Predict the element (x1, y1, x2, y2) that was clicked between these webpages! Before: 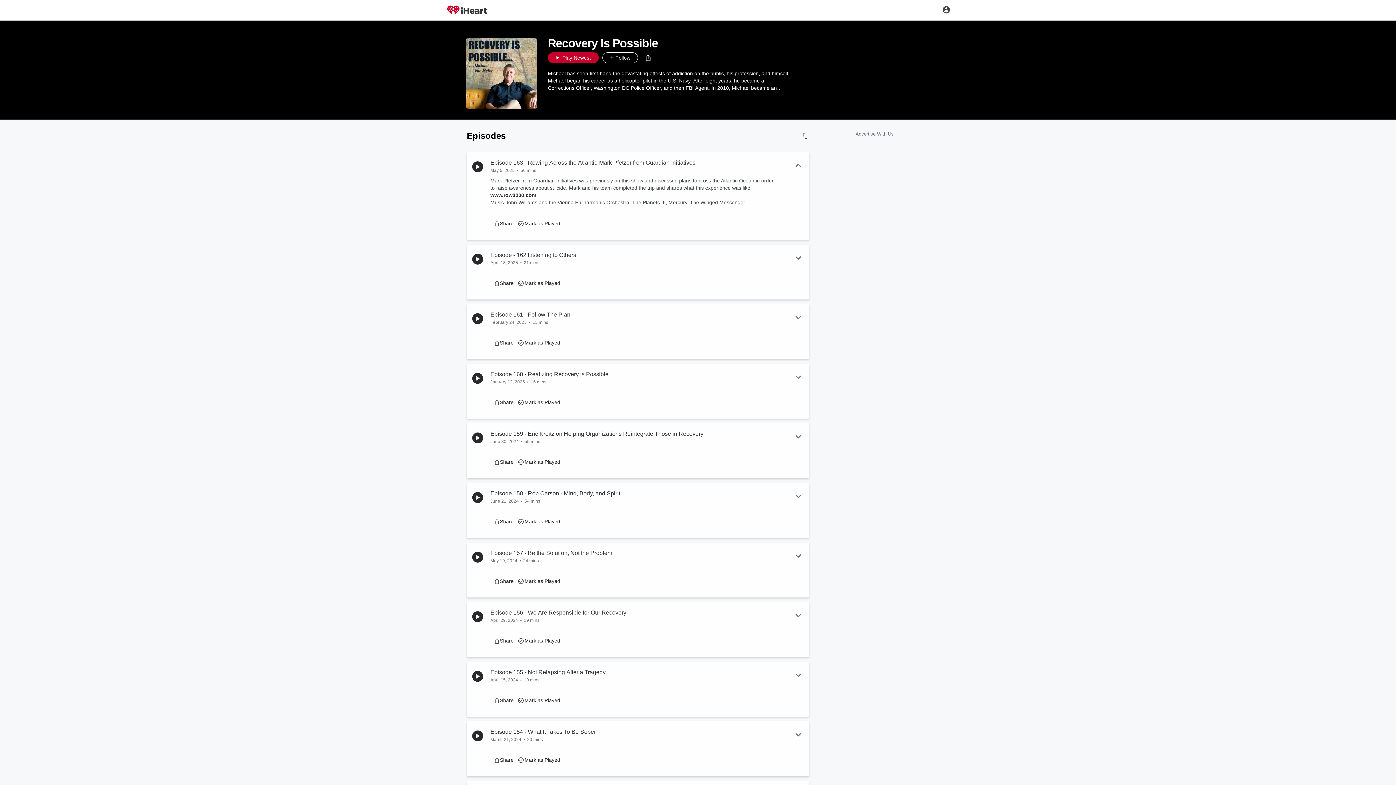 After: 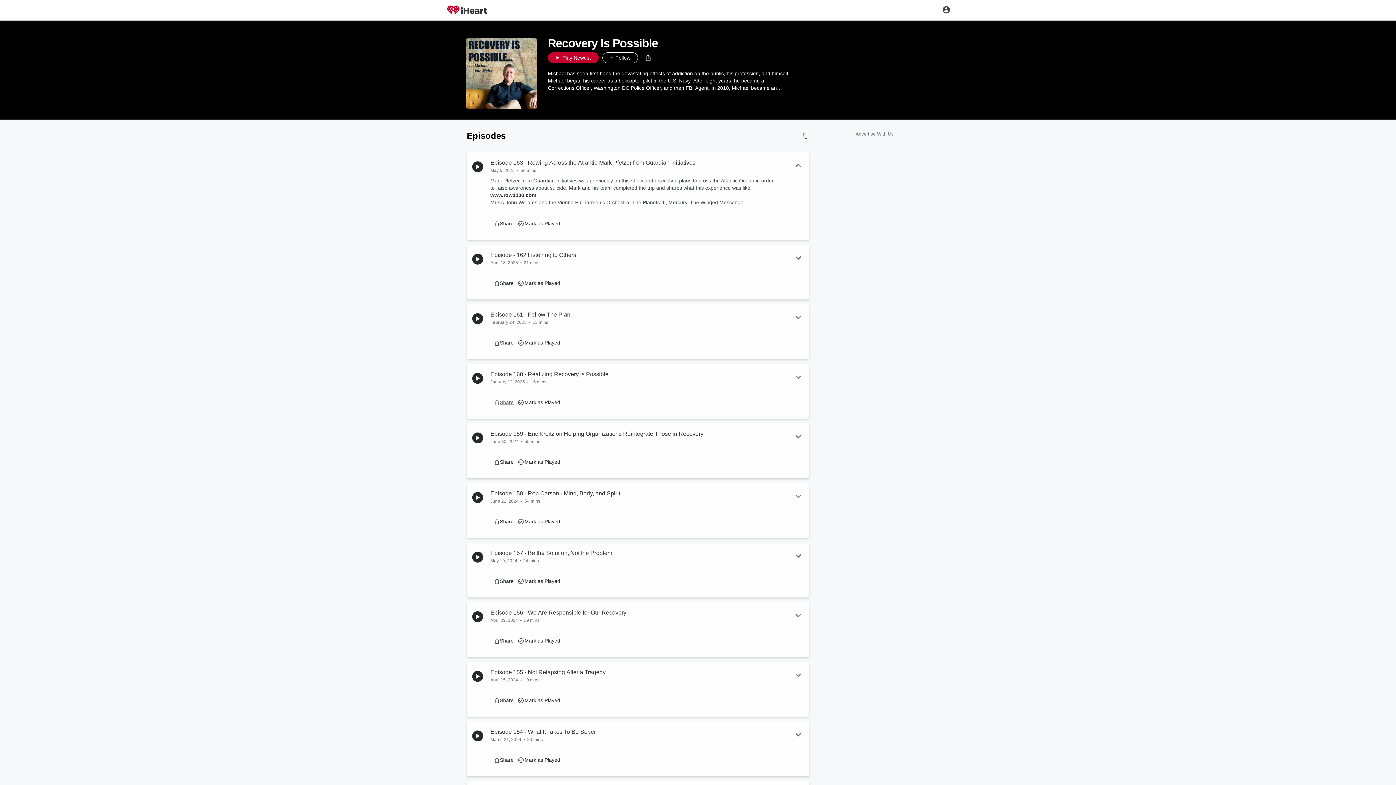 Action: label: More bbox: (490, 395, 517, 409)